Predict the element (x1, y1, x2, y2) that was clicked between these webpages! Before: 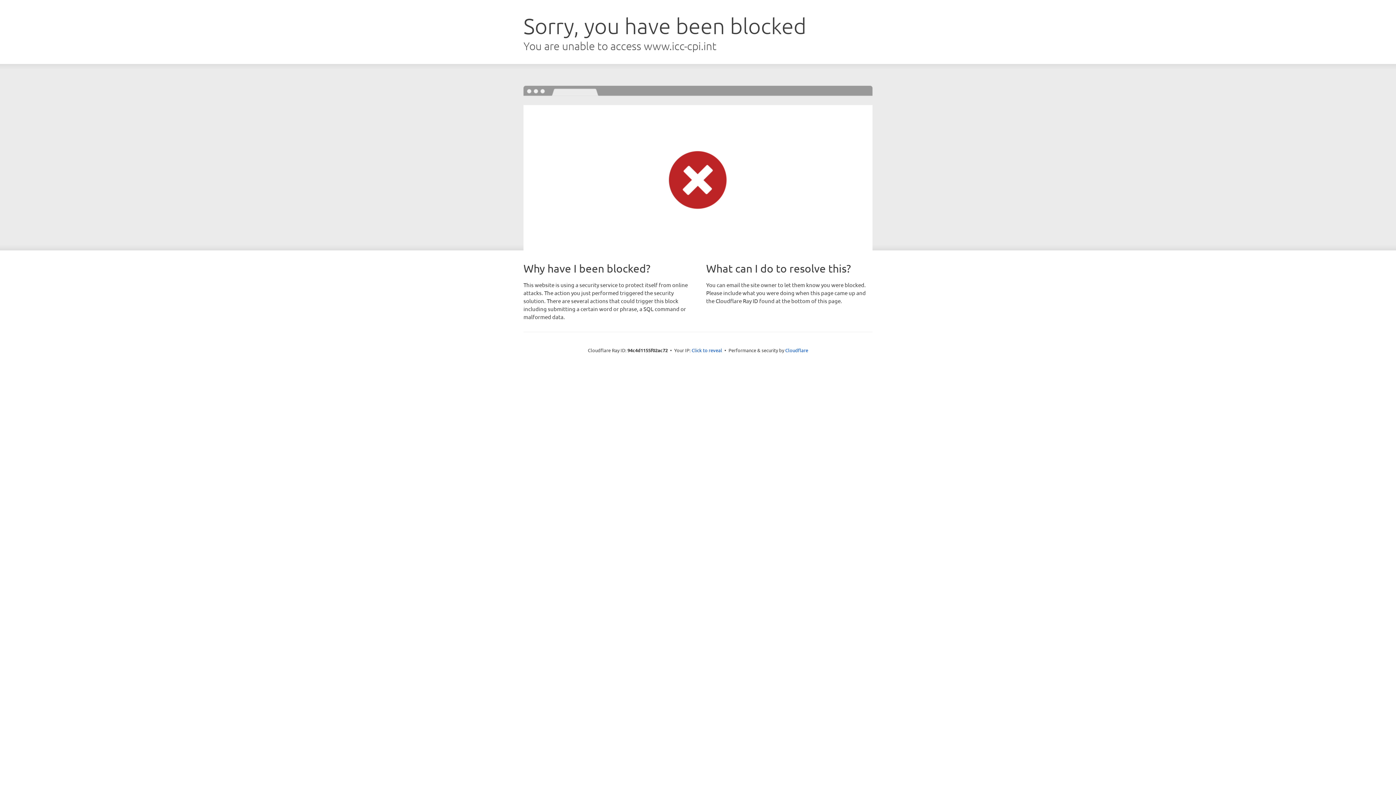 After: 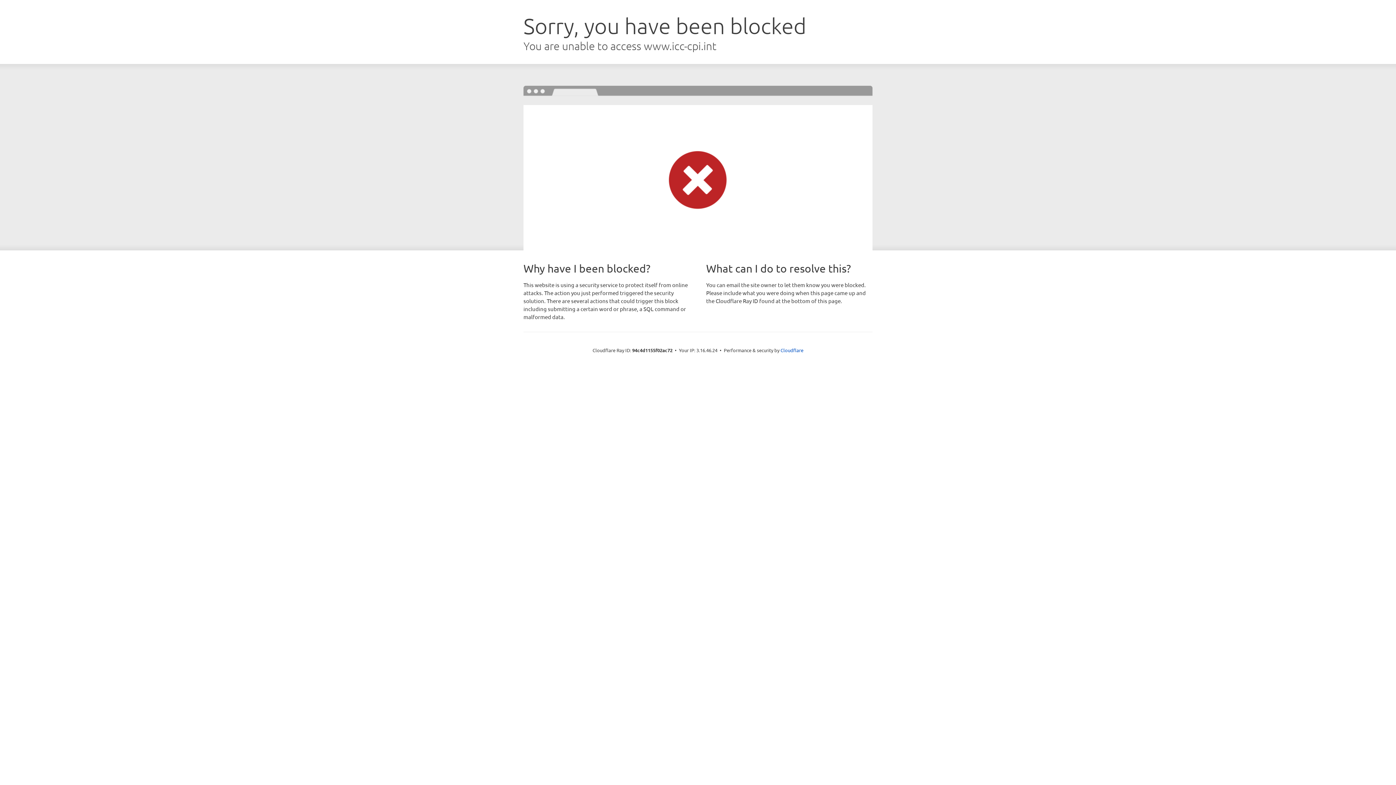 Action: label: Click to reveal bbox: (691, 346, 722, 353)